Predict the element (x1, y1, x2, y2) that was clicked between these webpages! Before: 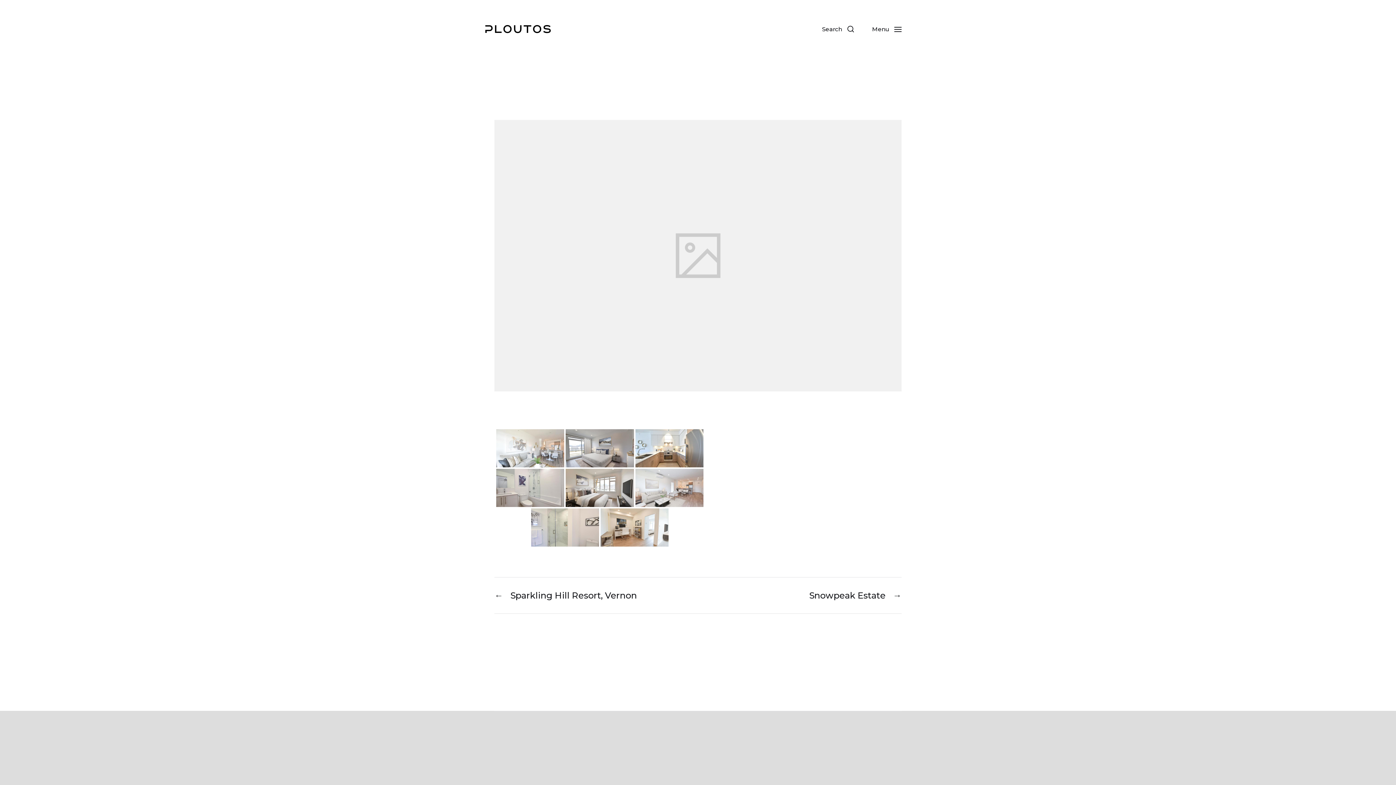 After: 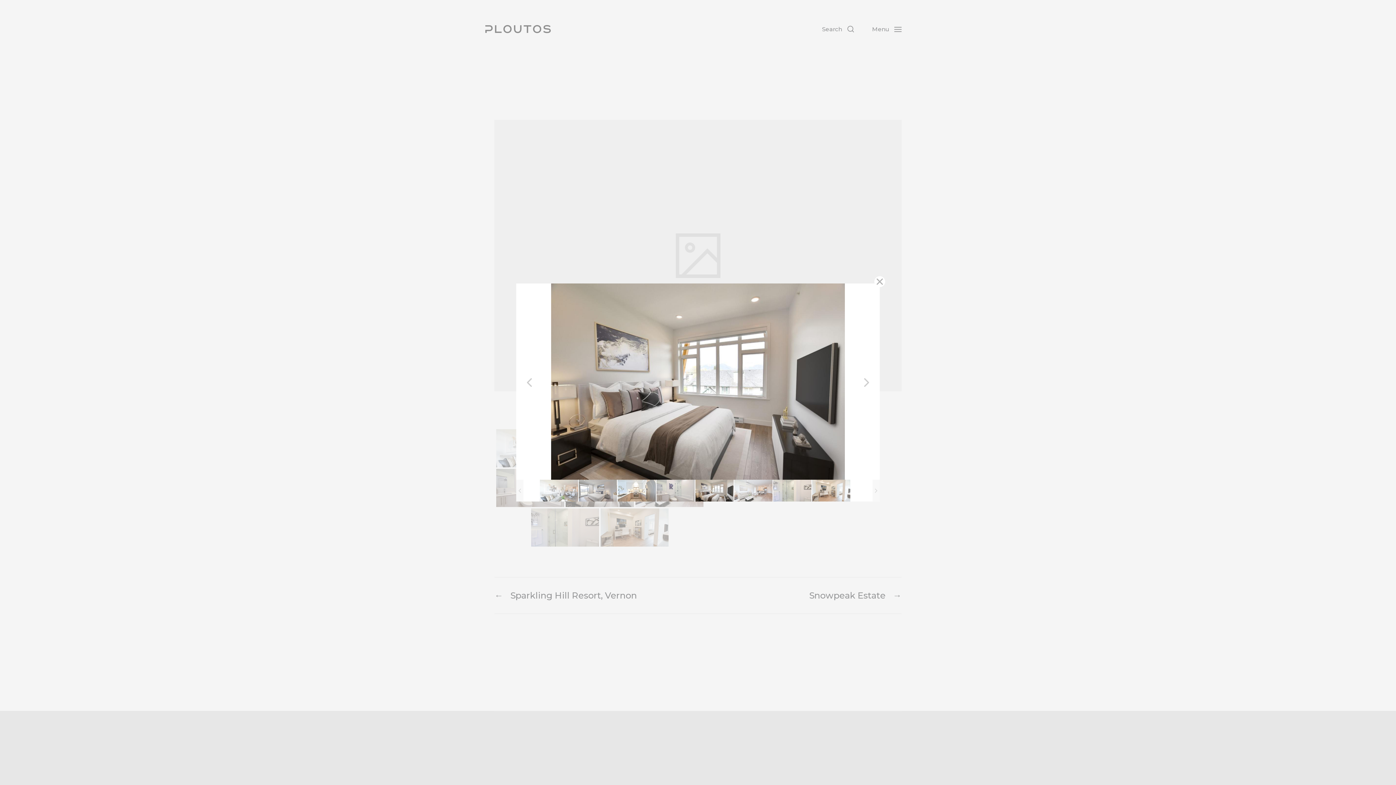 Action: bbox: (565, 469, 634, 507)